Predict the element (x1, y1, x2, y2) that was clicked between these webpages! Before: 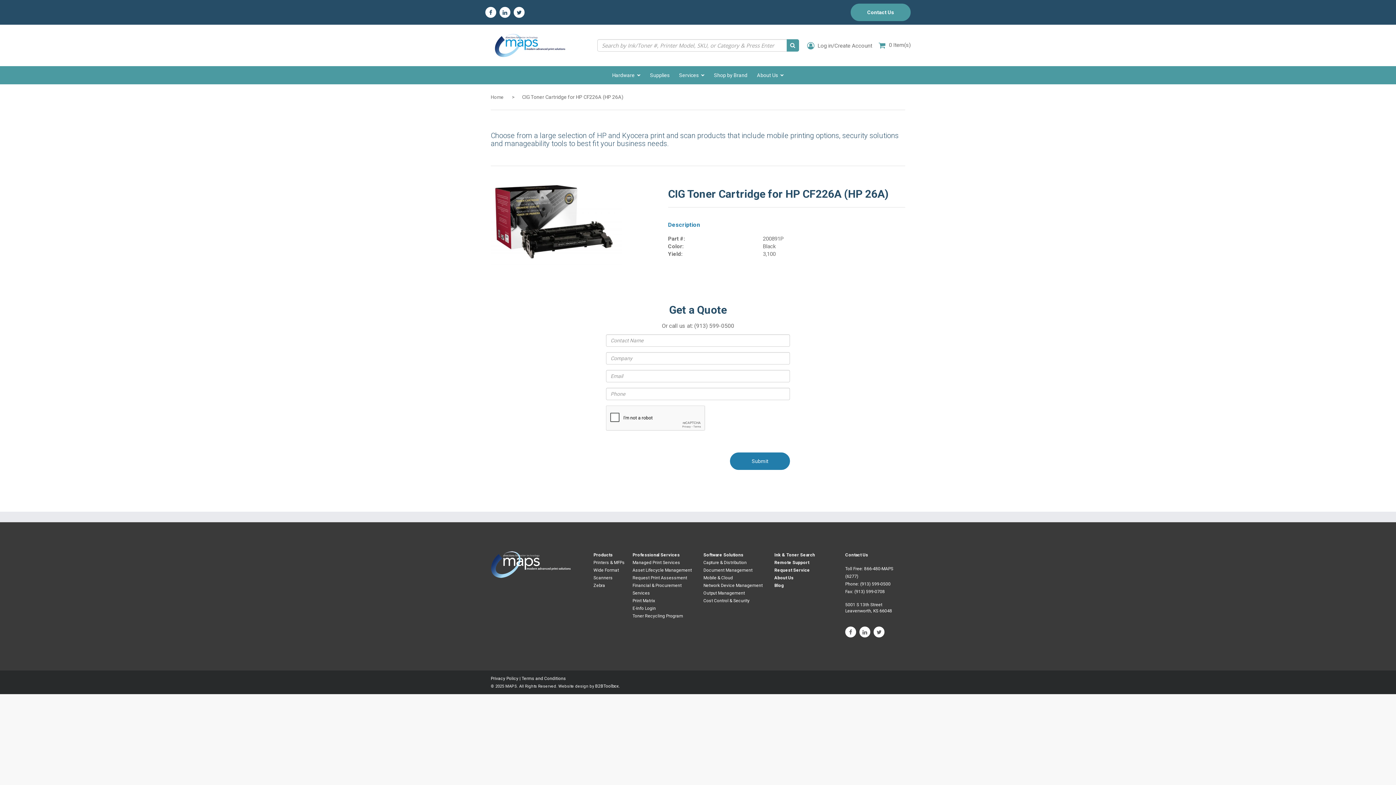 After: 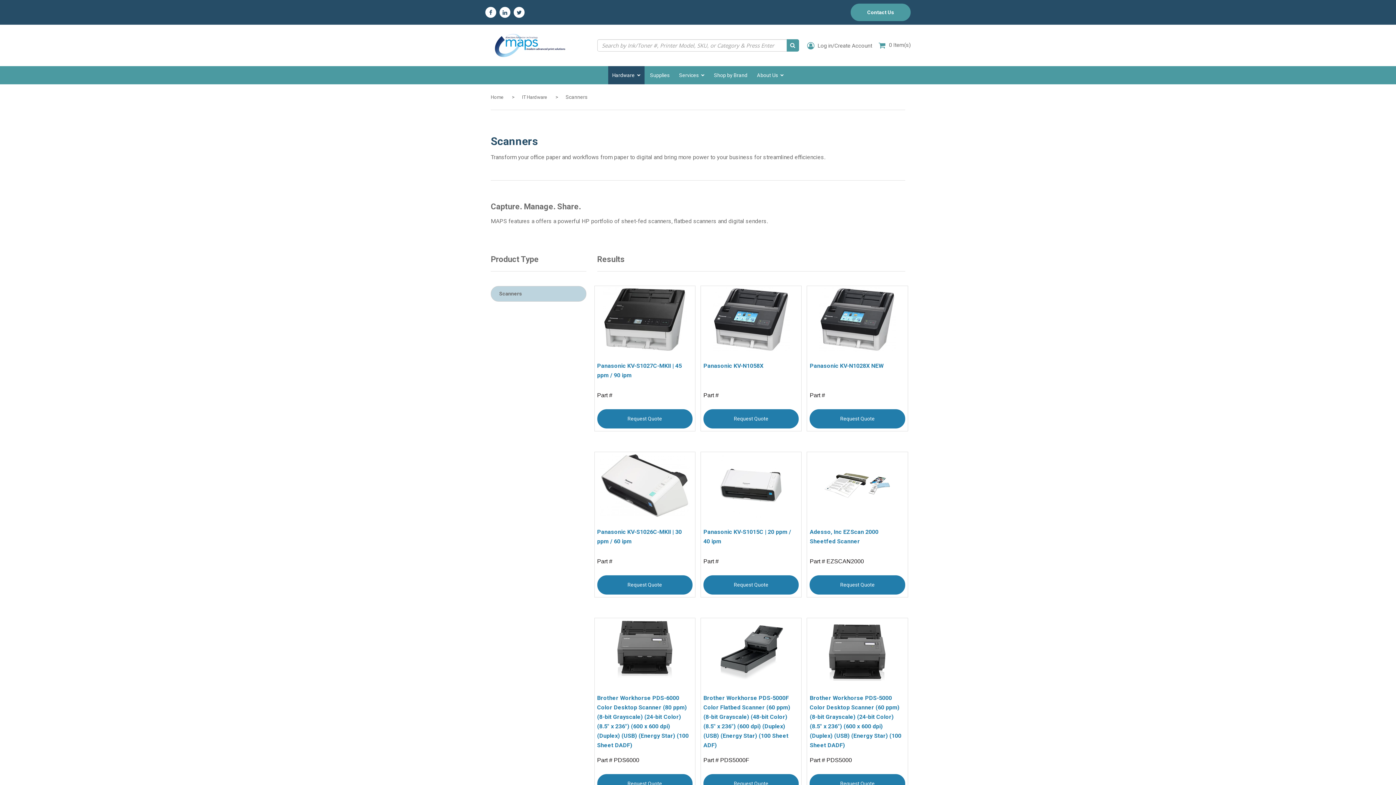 Action: bbox: (593, 575, 612, 580) label: Scanners